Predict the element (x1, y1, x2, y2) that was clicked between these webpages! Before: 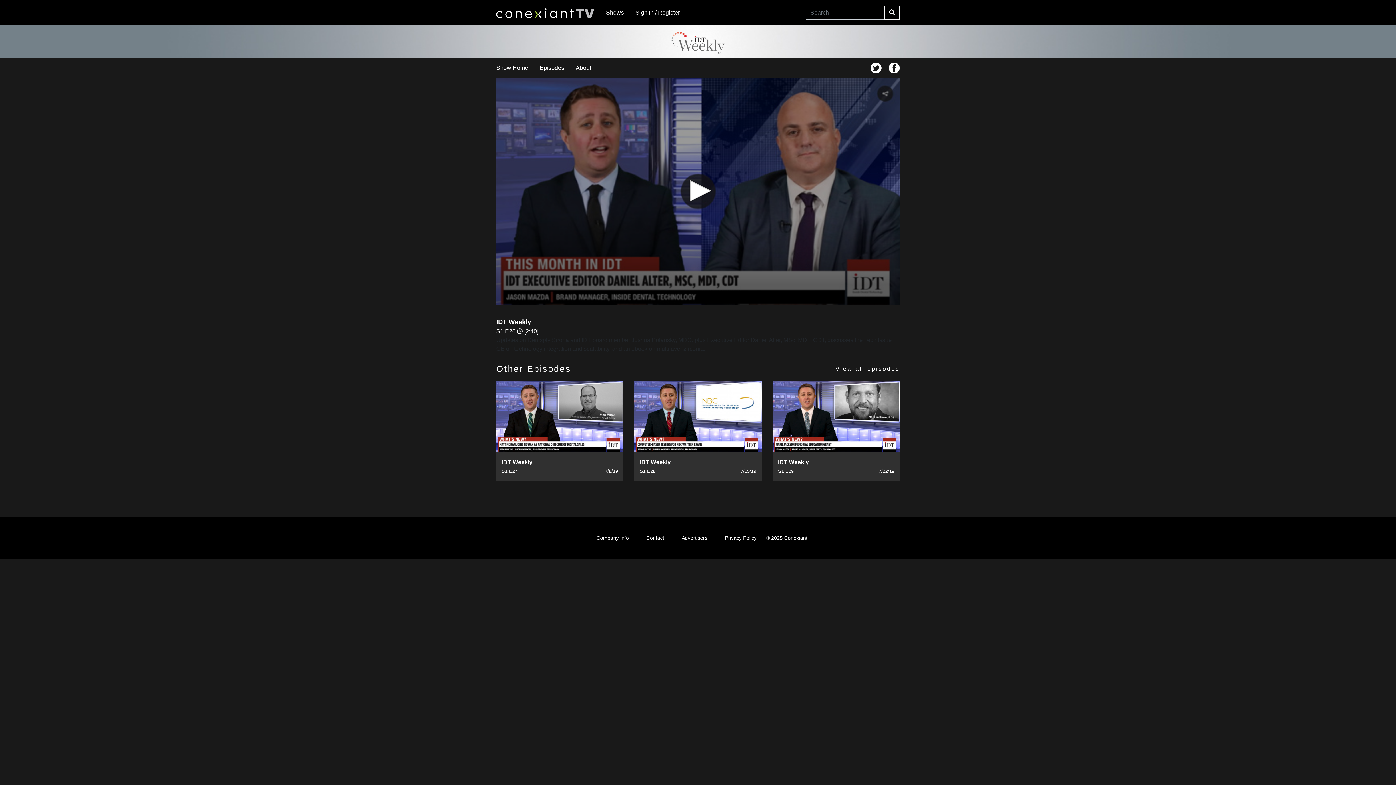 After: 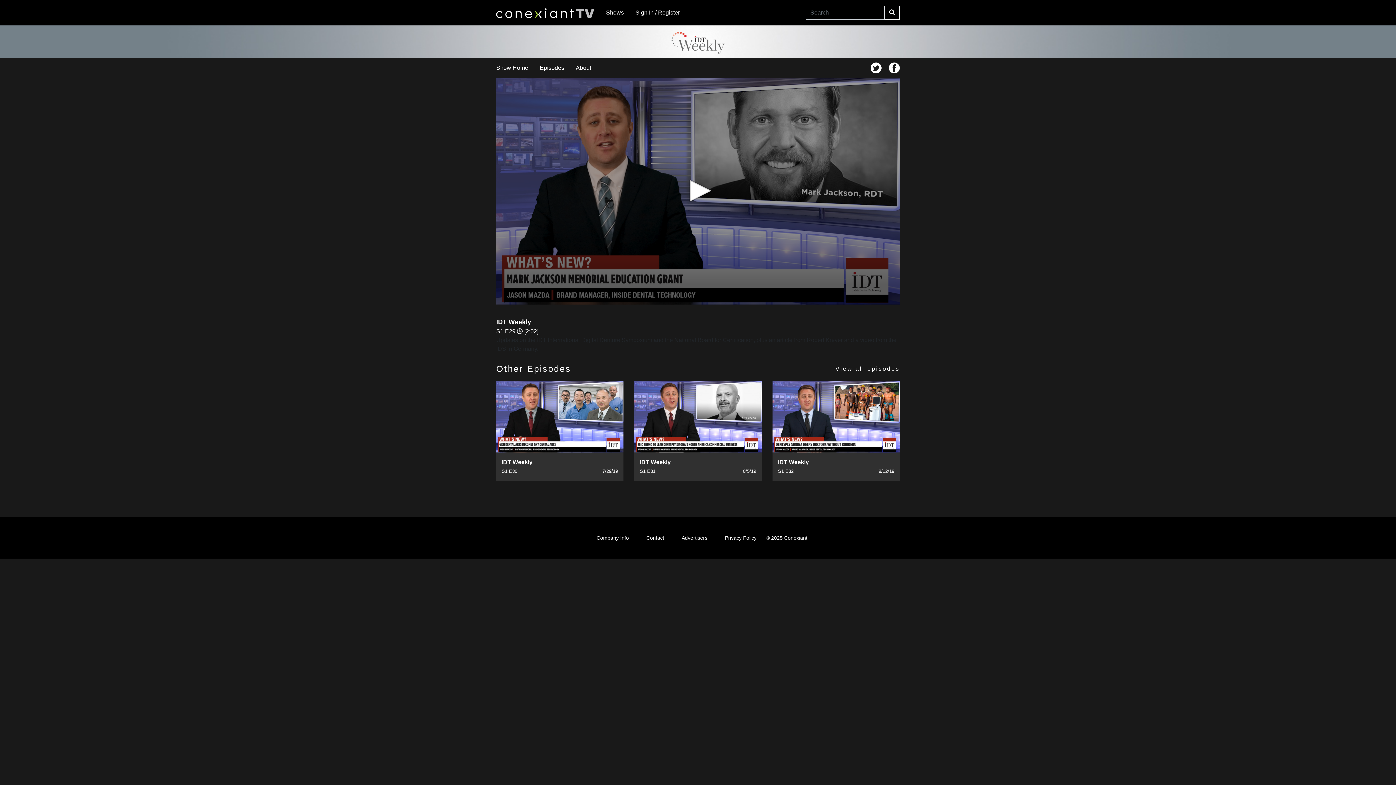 Action: label: IDT Weekly

S1 E29

7/22/19 bbox: (772, 381, 900, 481)